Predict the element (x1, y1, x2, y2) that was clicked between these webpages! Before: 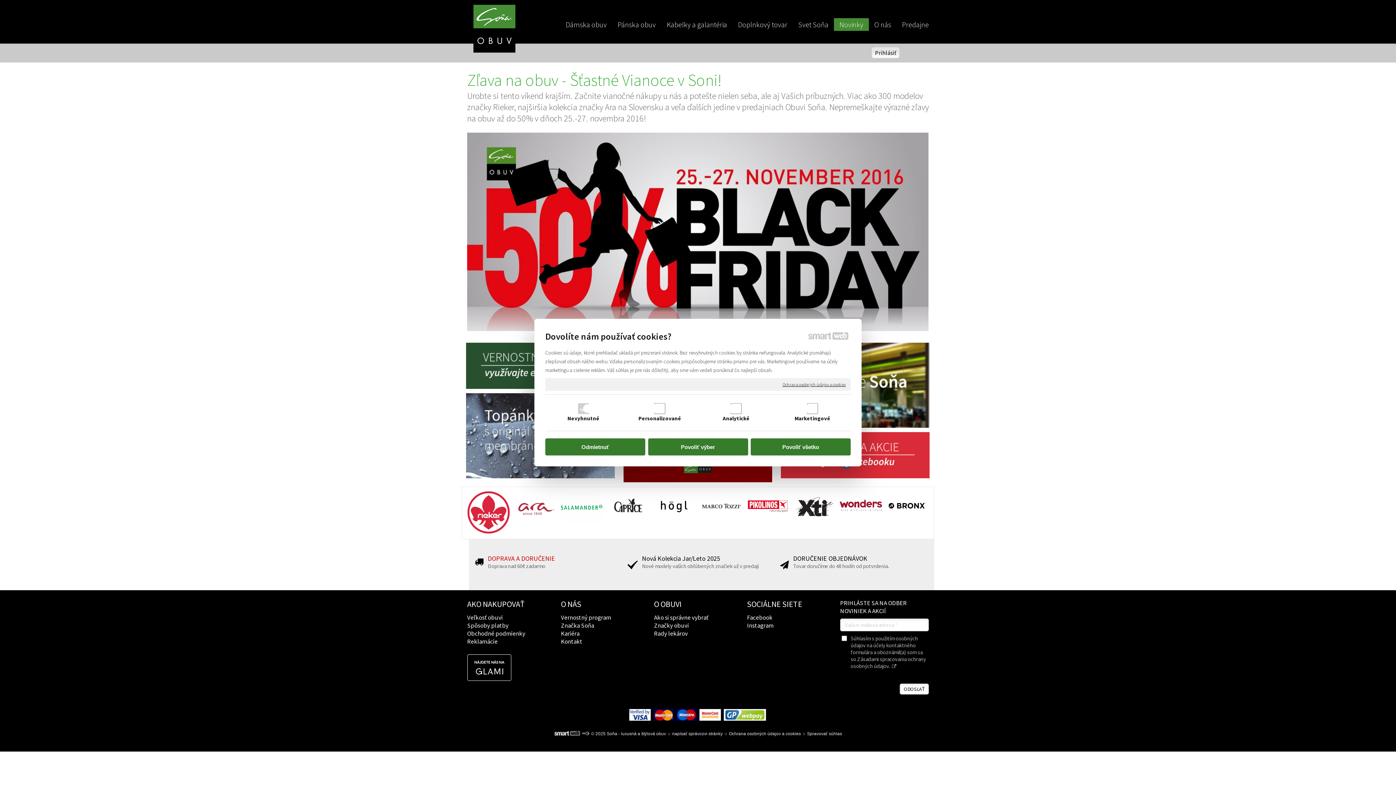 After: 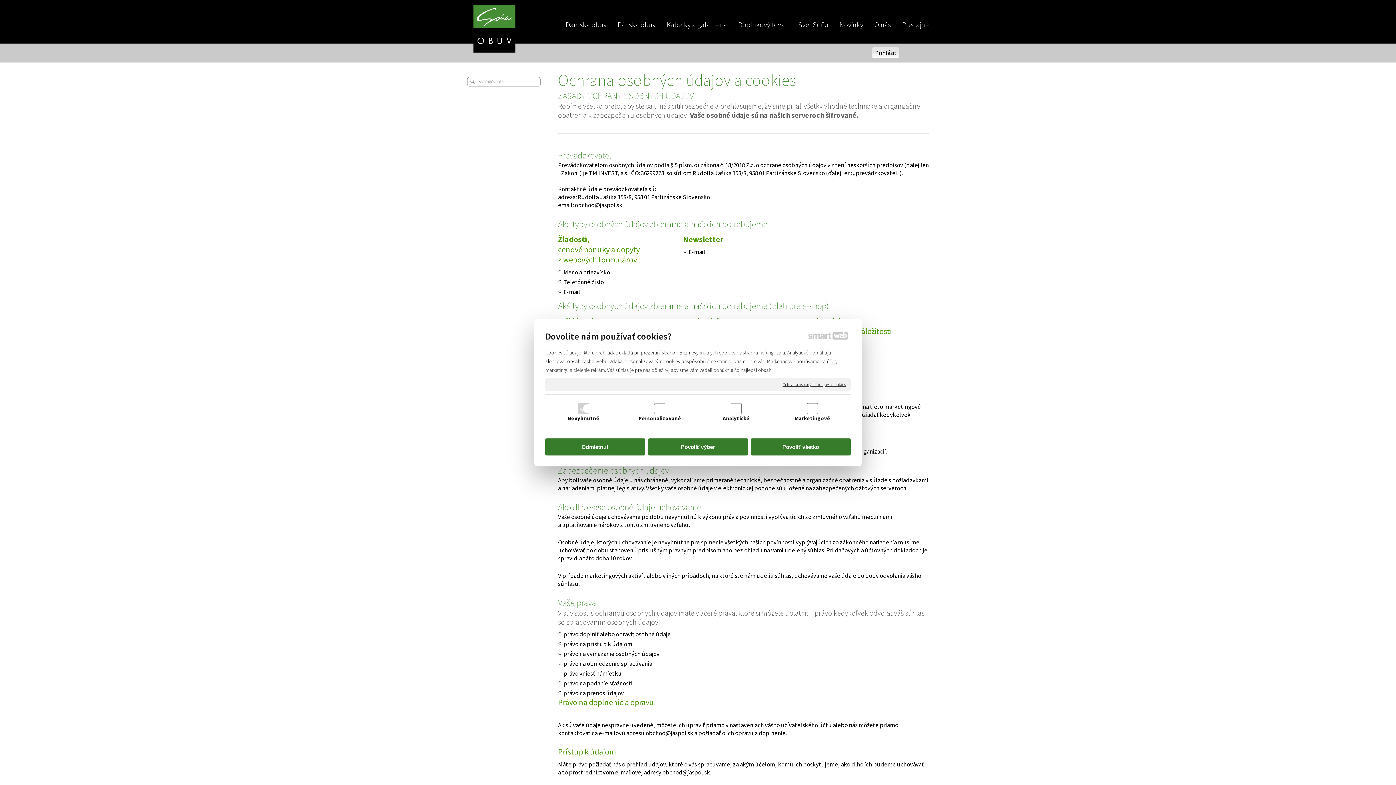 Action: label: Ochrana osobných údajov a cookies bbox: (729, 731, 801, 736)